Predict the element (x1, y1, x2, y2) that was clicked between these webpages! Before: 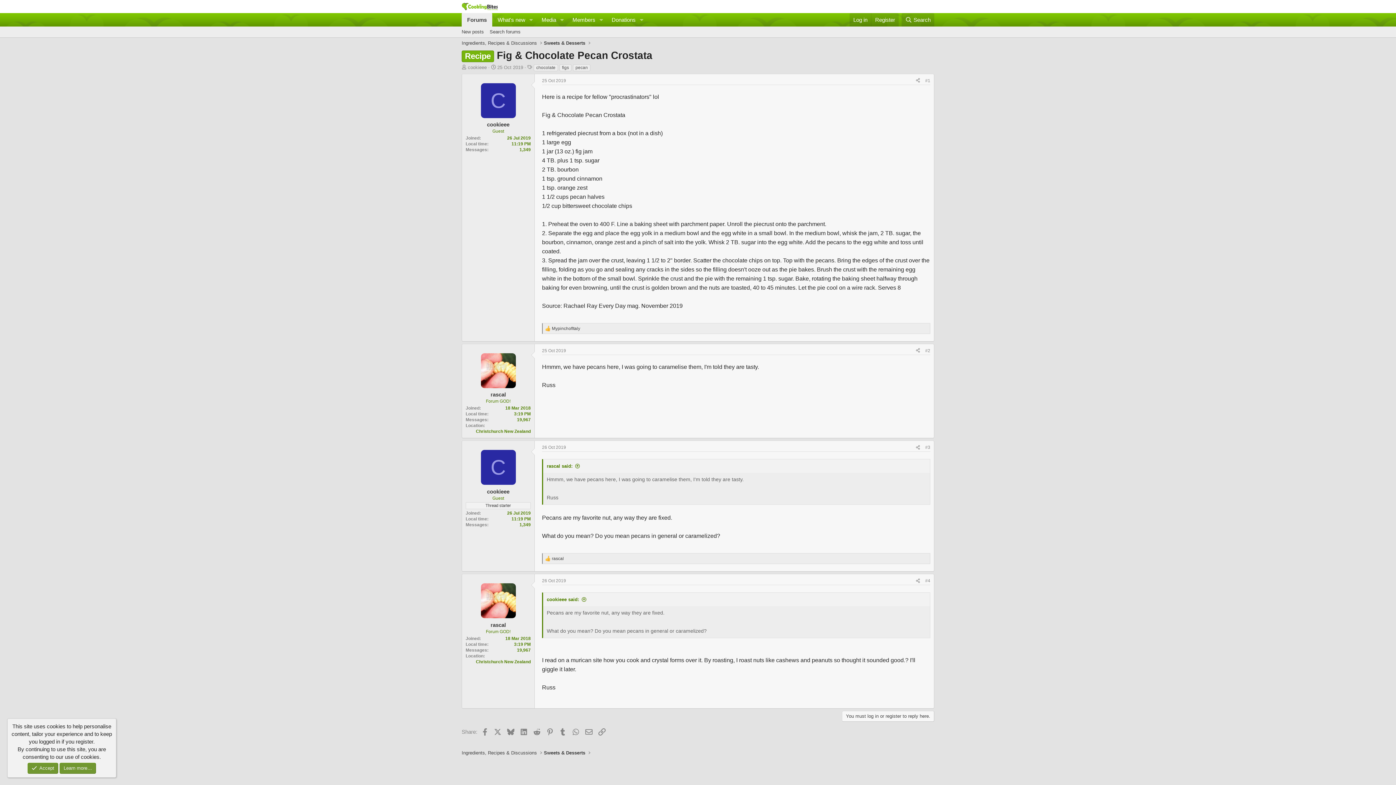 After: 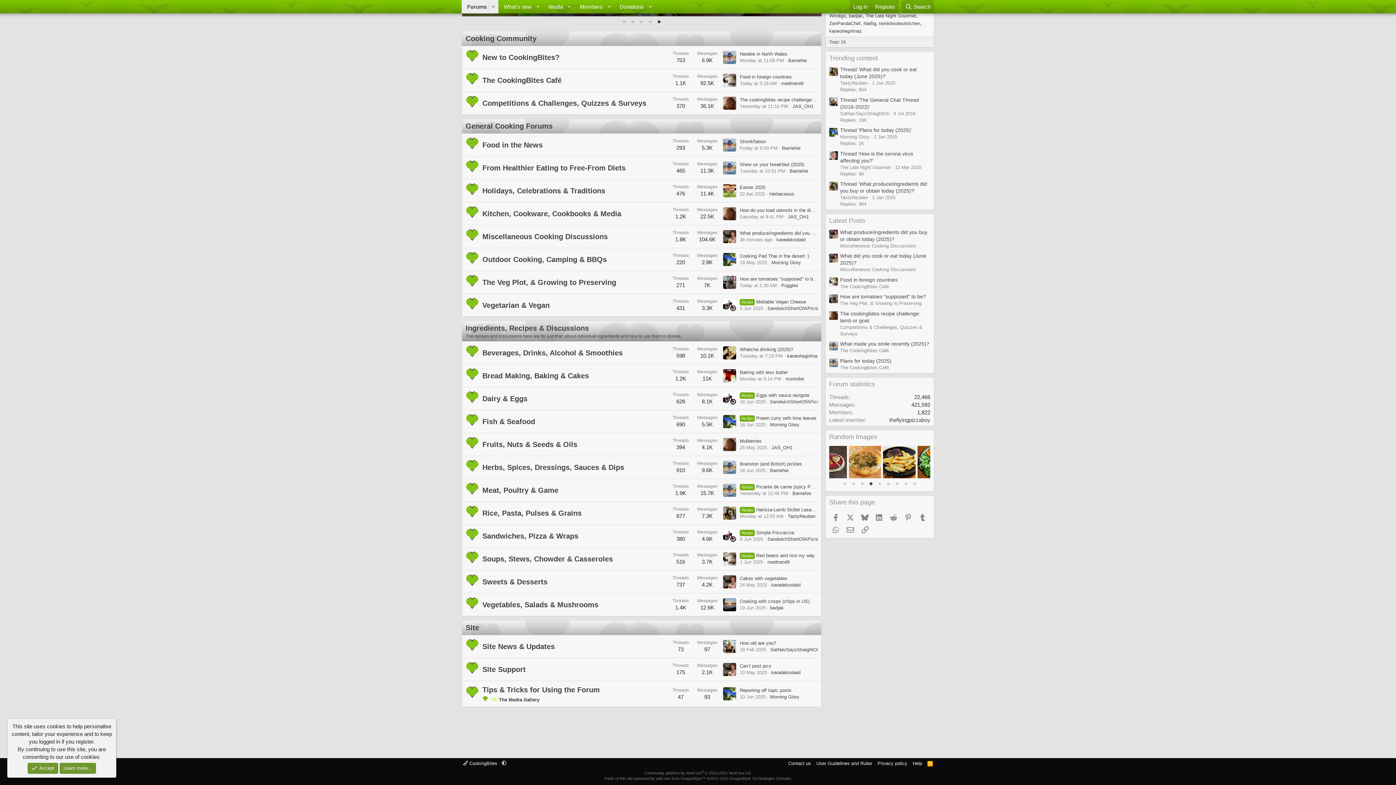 Action: label: Ingredients, Recipes & Discussions bbox: (459, 38, 538, 47)